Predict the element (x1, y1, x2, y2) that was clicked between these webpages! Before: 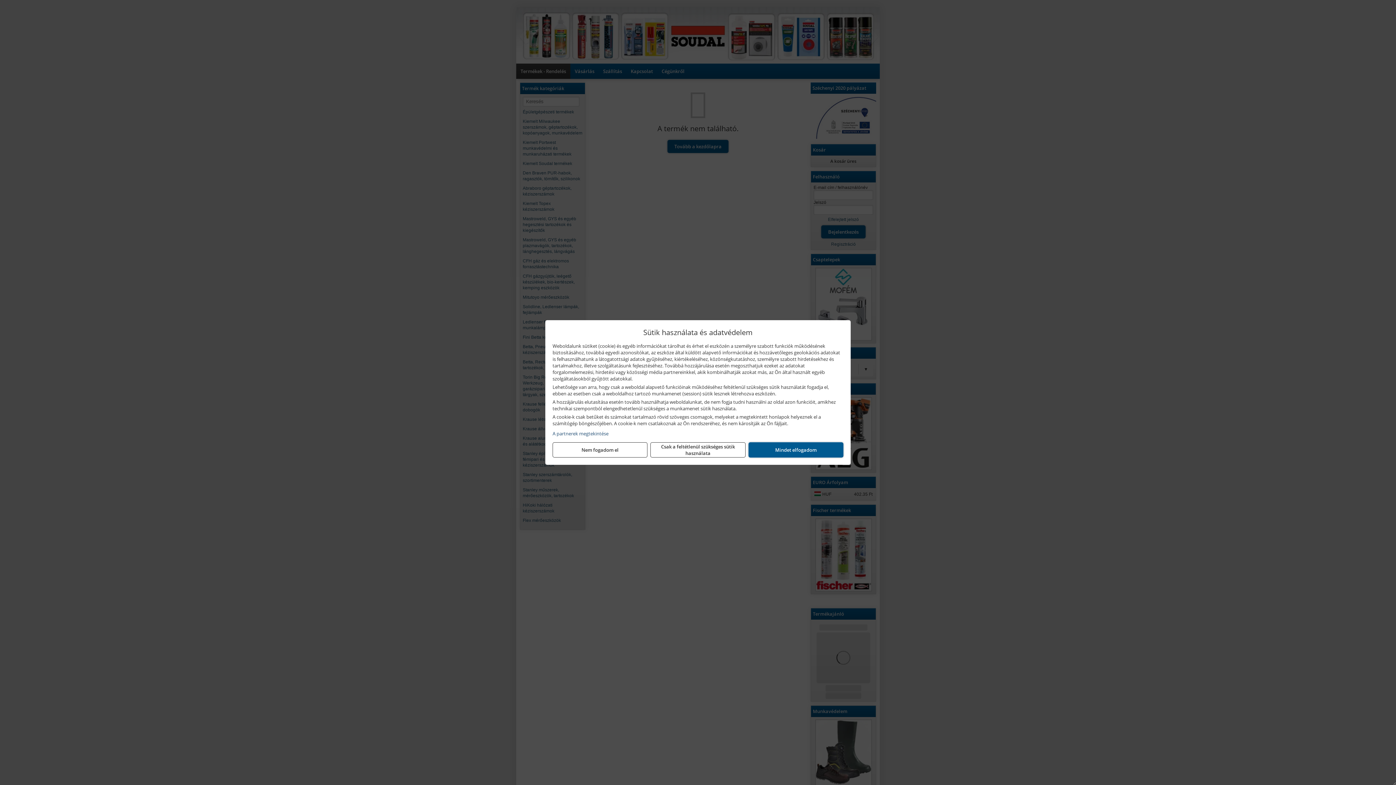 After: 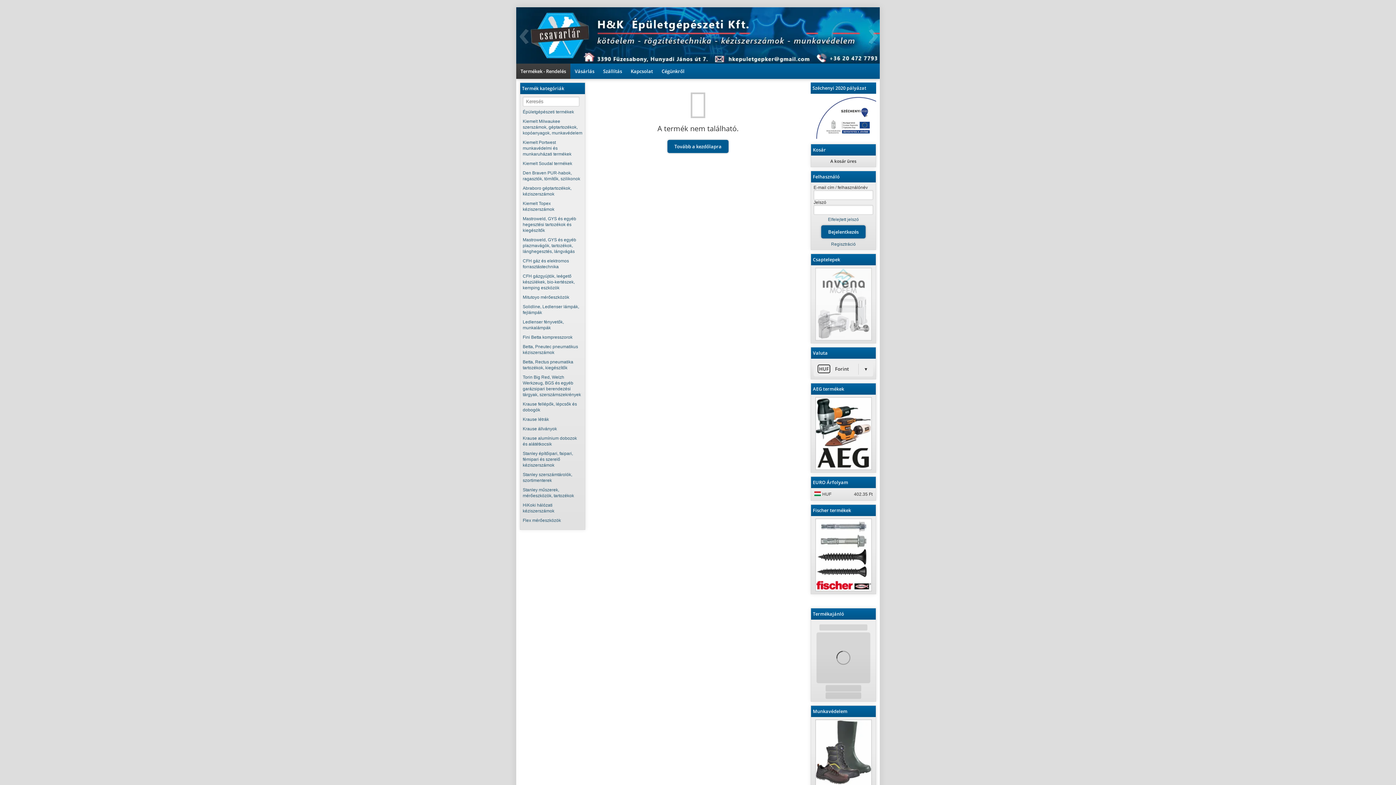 Action: label: Mindet elfogadom bbox: (748, 442, 843, 457)